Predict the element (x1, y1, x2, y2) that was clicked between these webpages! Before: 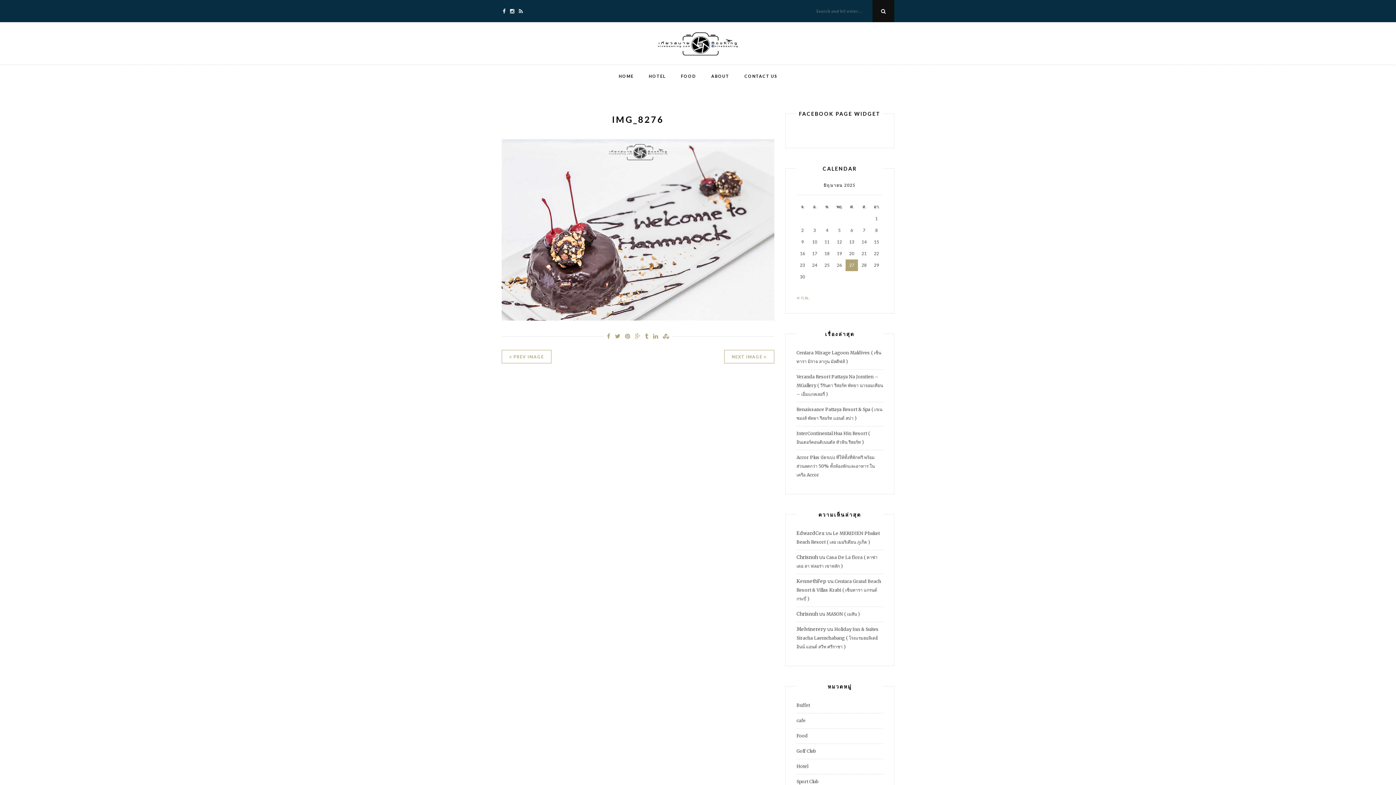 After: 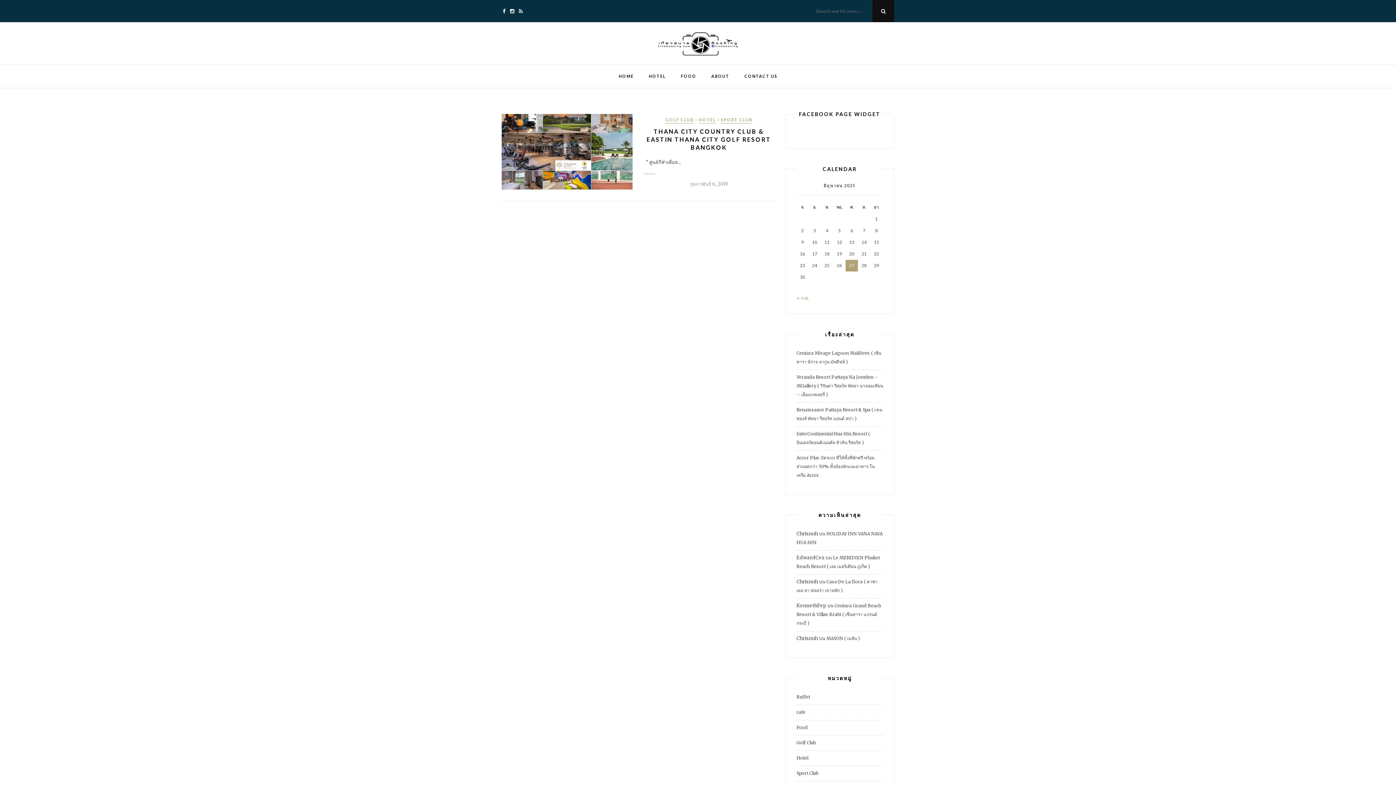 Action: bbox: (796, 748, 815, 754) label: Golf Club